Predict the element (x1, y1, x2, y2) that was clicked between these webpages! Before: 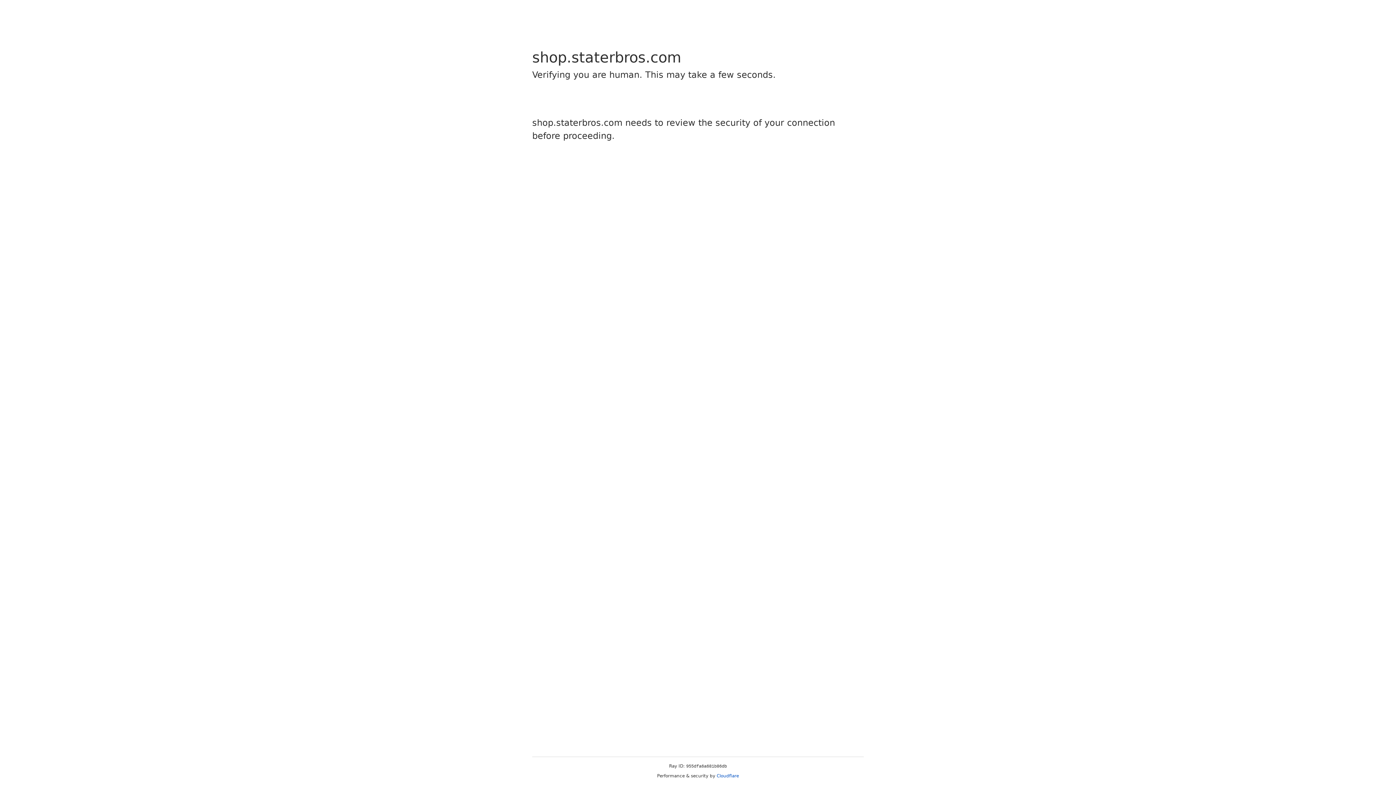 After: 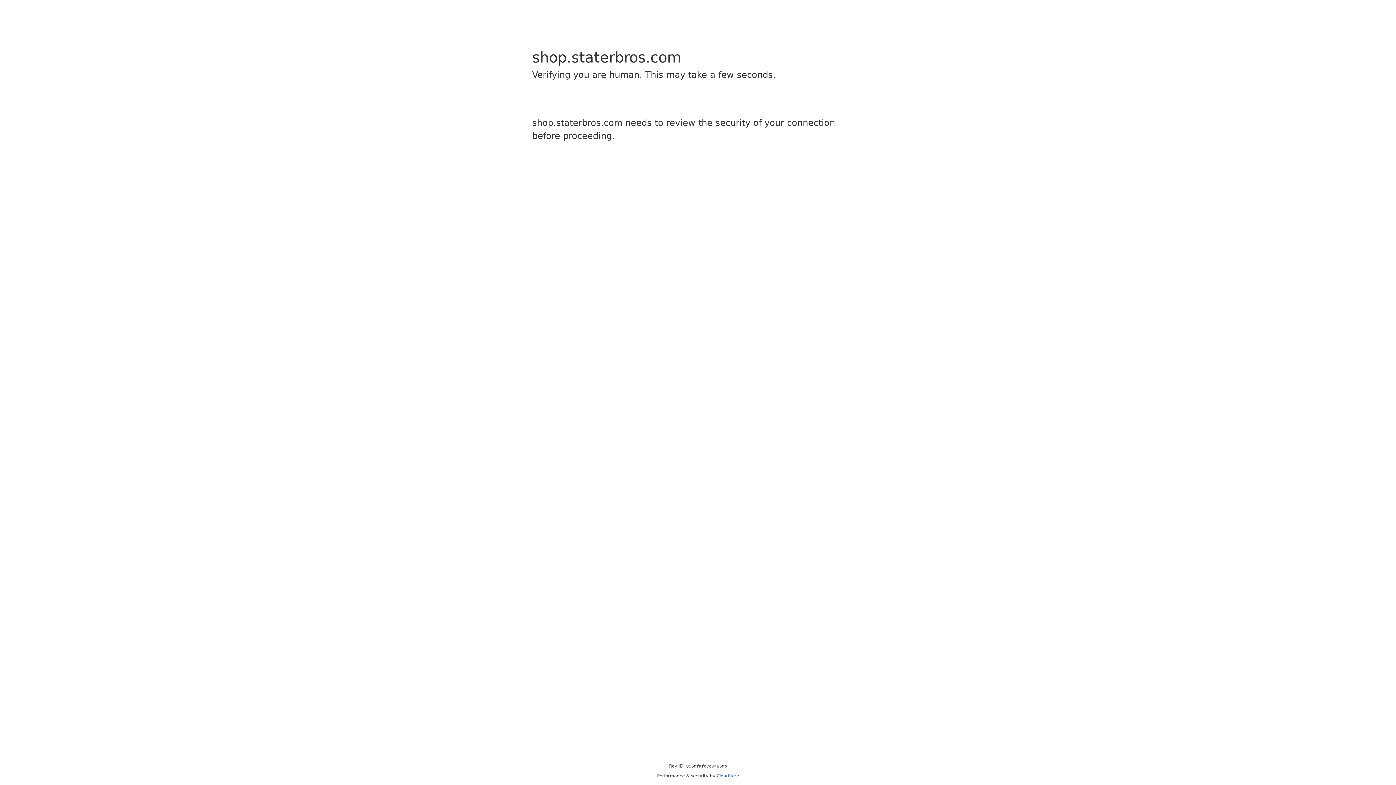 Action: bbox: (716, 773, 739, 778) label: Cloudflare